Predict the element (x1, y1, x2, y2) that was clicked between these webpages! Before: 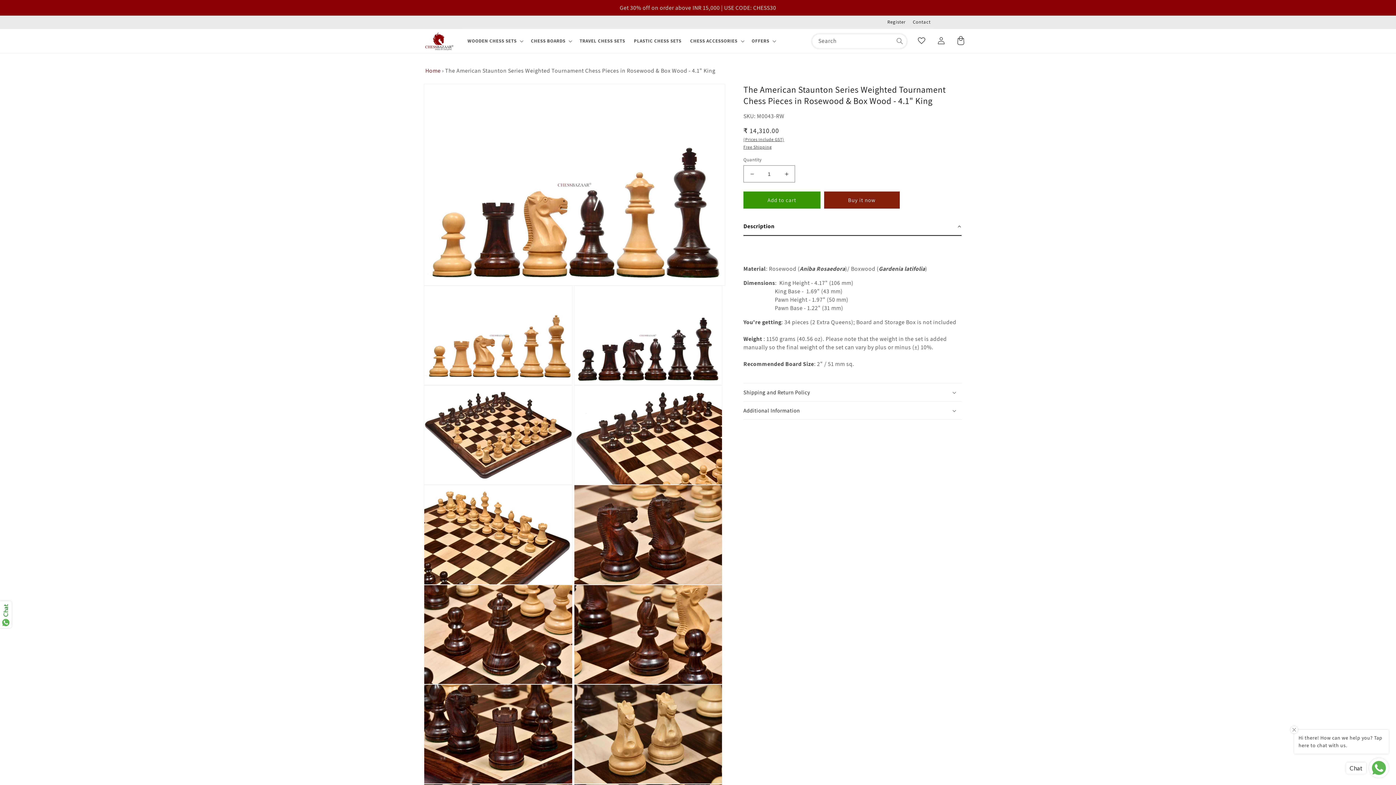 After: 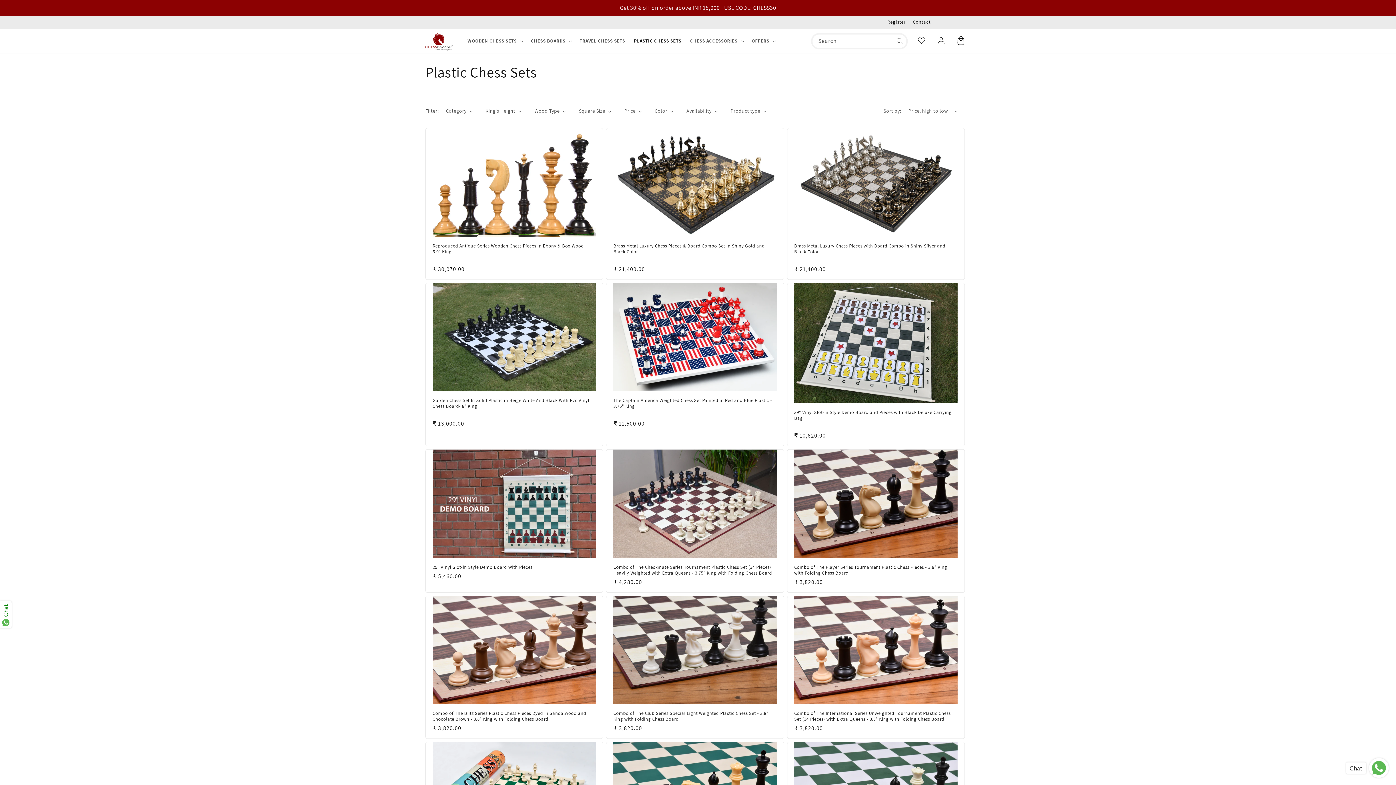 Action: bbox: (629, 33, 685, 48) label: PLASTIC CHESS SETS